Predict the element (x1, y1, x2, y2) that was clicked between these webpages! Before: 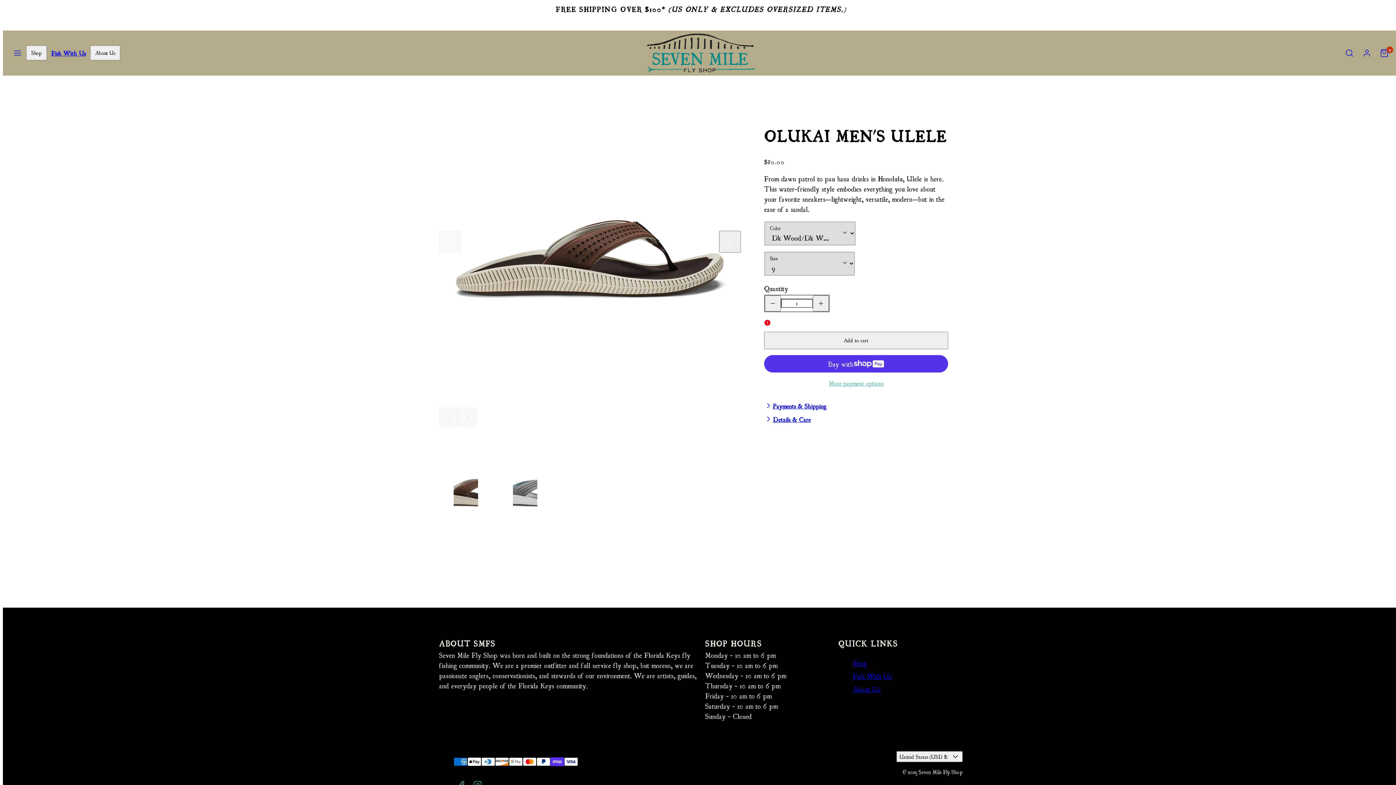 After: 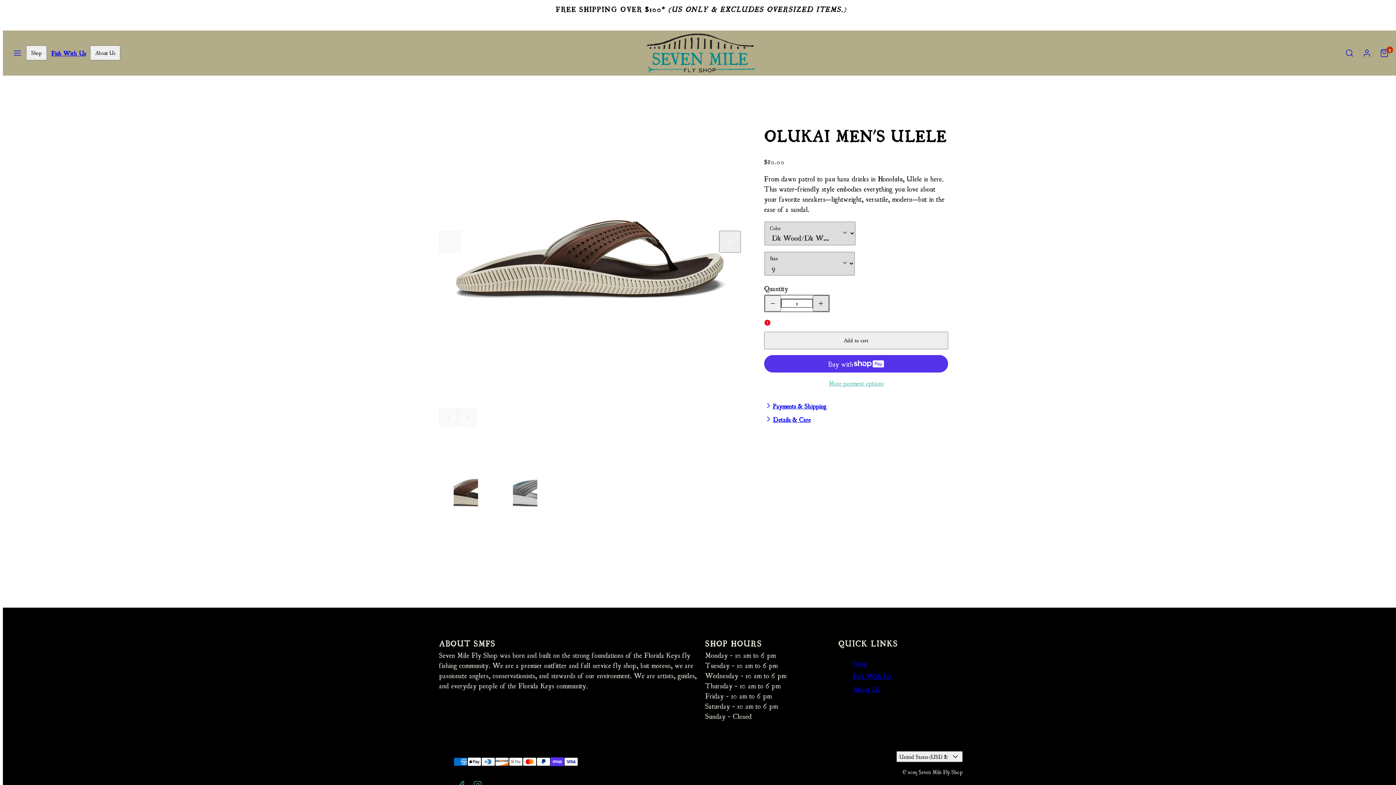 Action: bbox: (813, 295, 829, 311) label: Increase quantity for Olukai Men&#39;s Ulele